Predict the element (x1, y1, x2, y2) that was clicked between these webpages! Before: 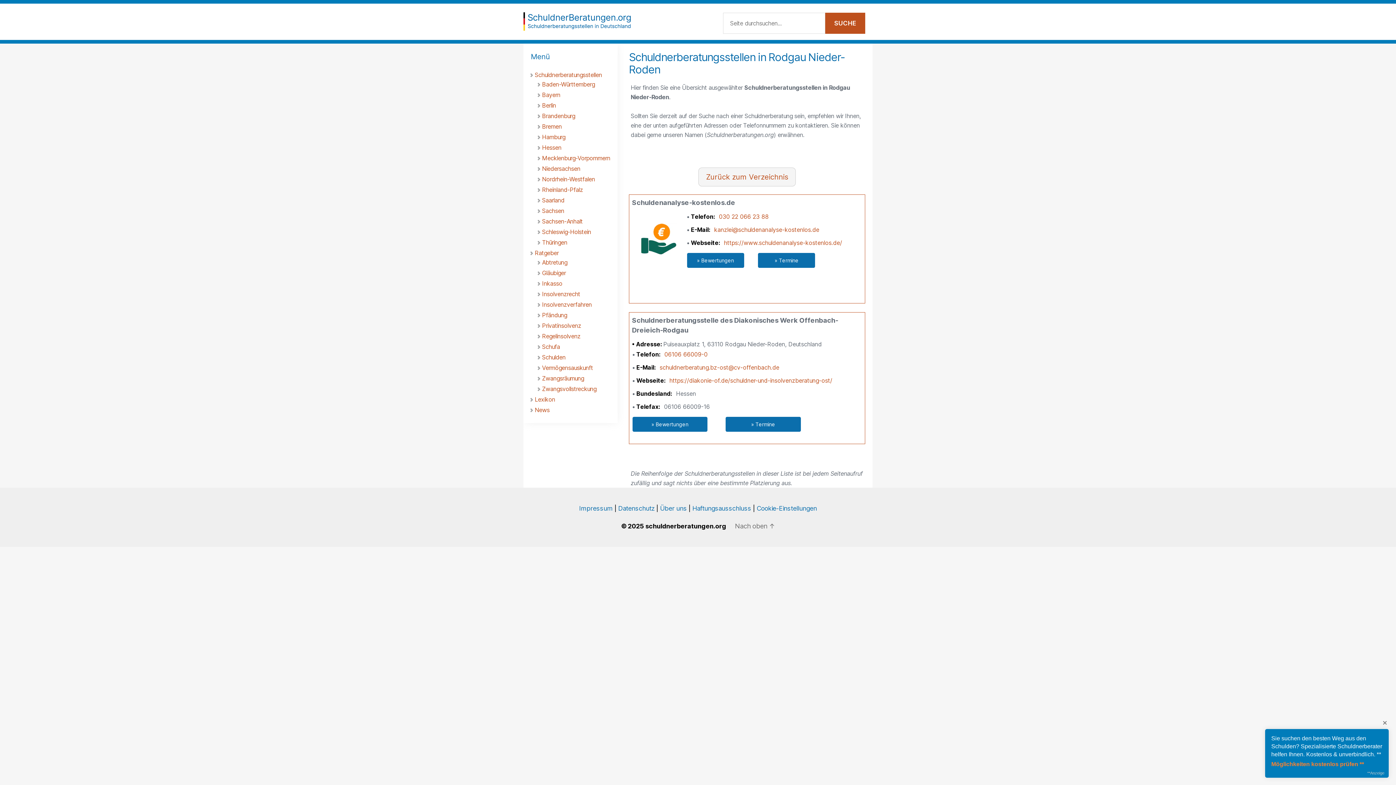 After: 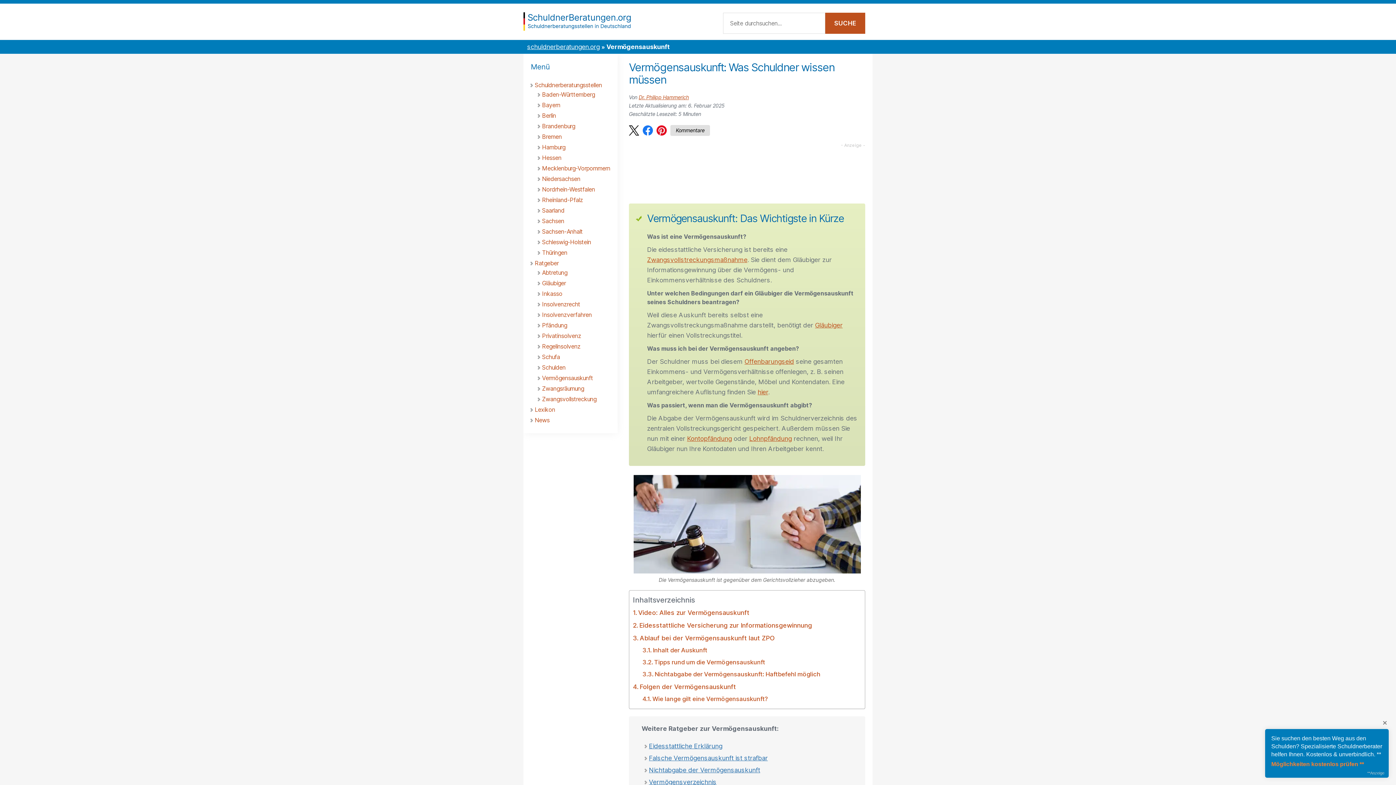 Action: label: Vermögensauskunft bbox: (542, 364, 593, 371)